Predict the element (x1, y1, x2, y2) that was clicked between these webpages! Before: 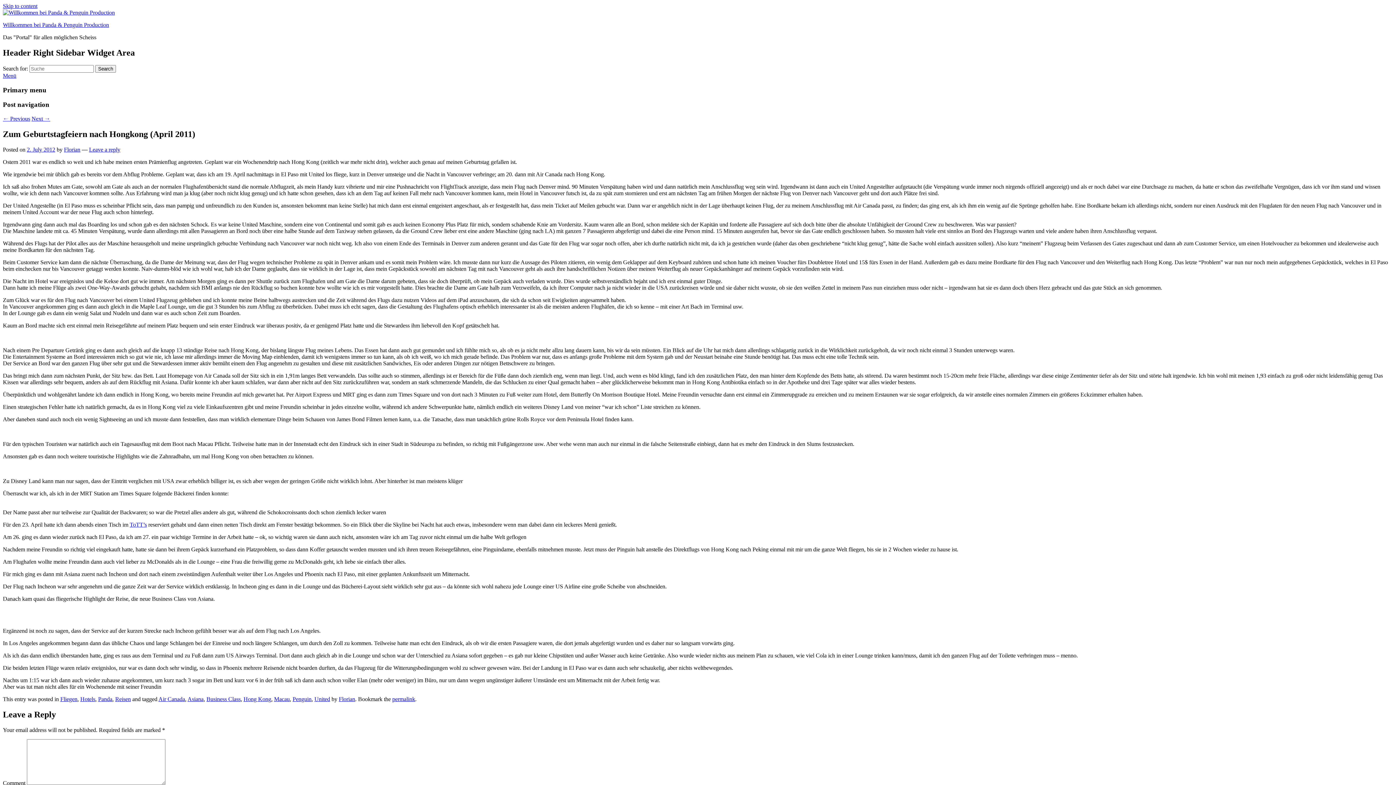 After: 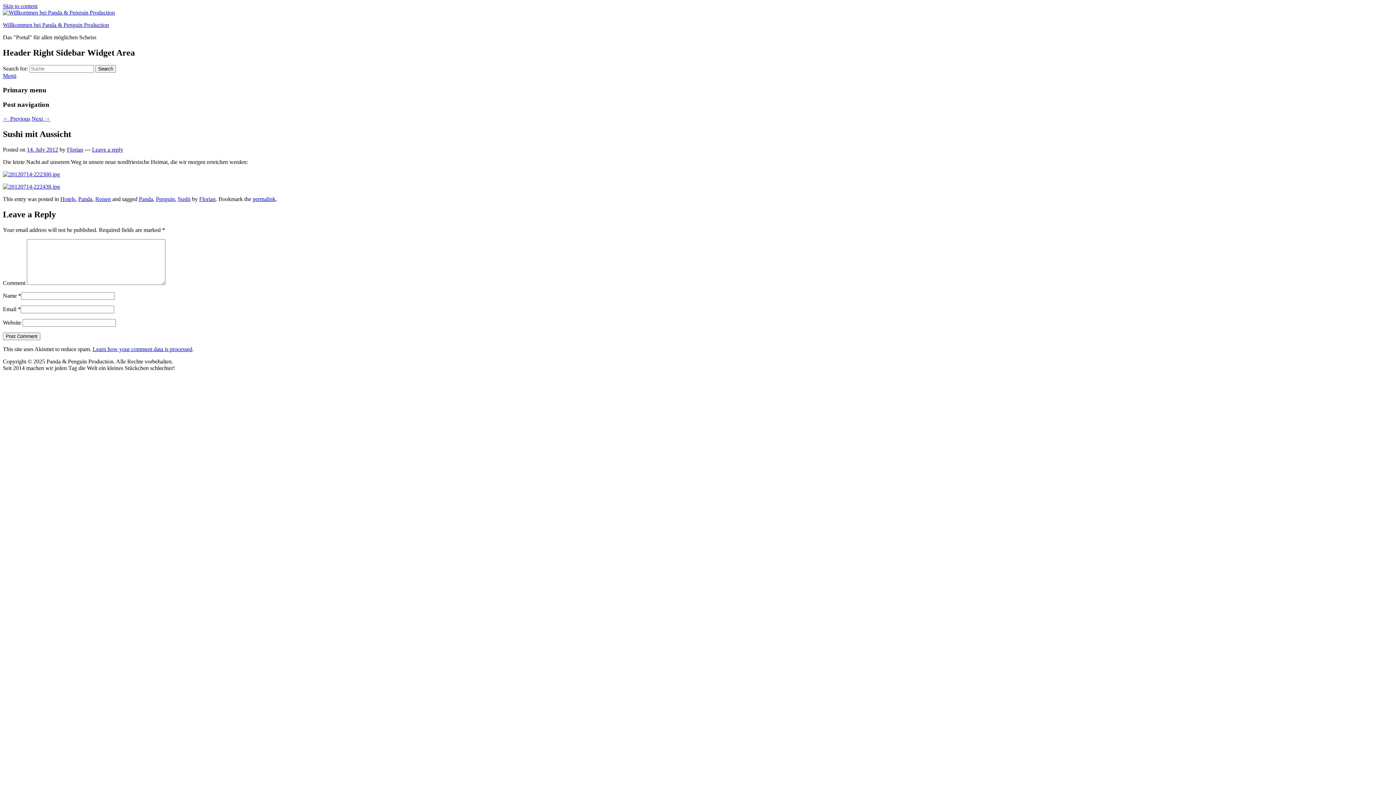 Action: bbox: (31, 115, 50, 121) label: Next →